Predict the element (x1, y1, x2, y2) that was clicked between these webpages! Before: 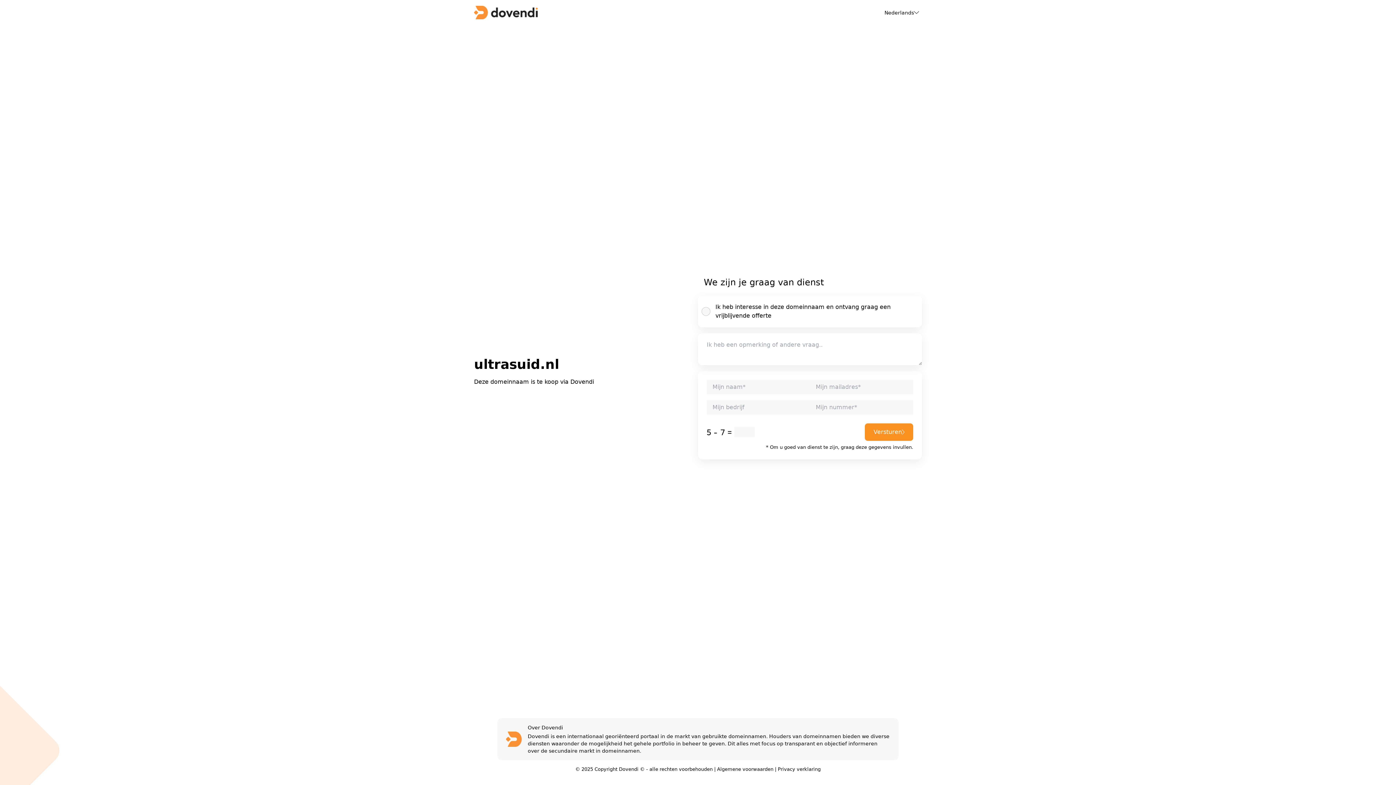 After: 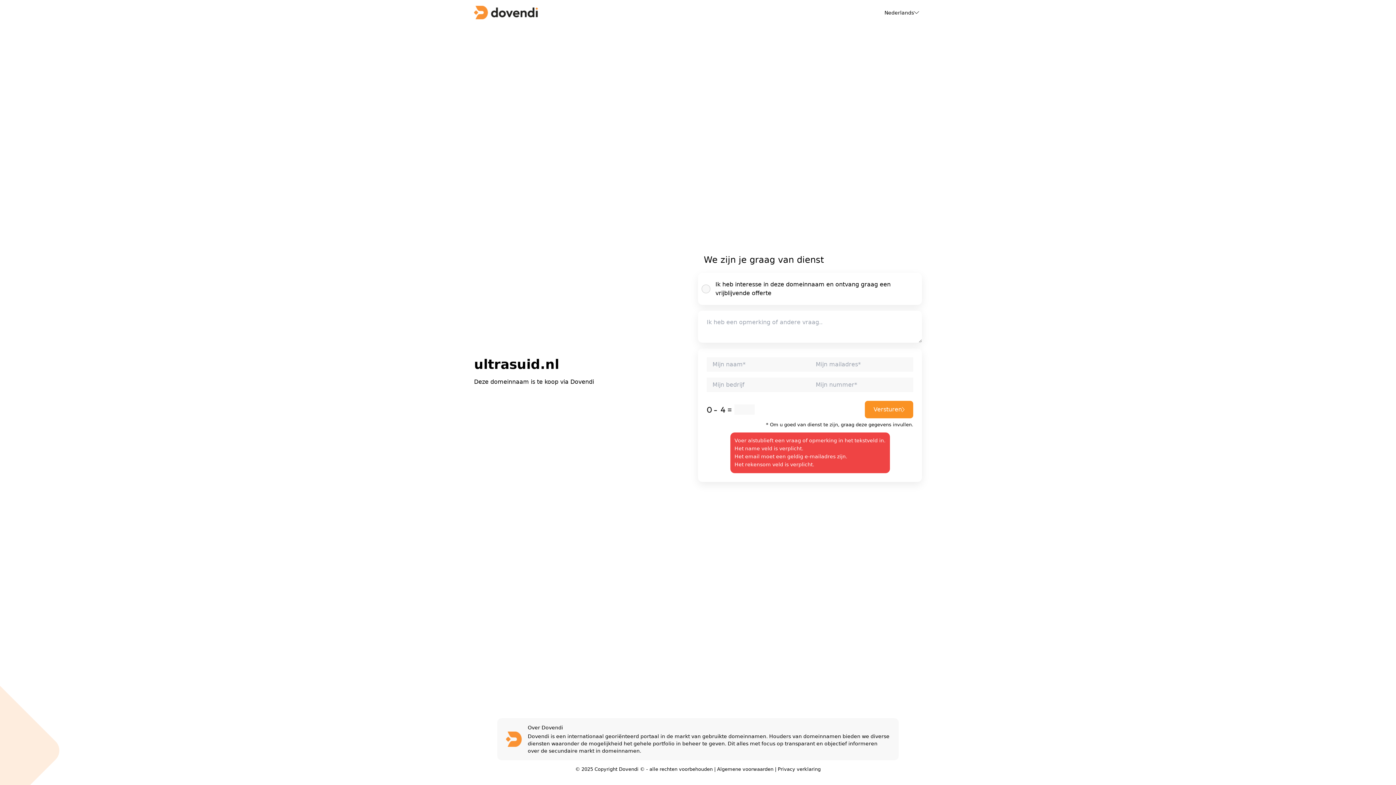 Action: bbox: (865, 423, 913, 441) label: Versturen